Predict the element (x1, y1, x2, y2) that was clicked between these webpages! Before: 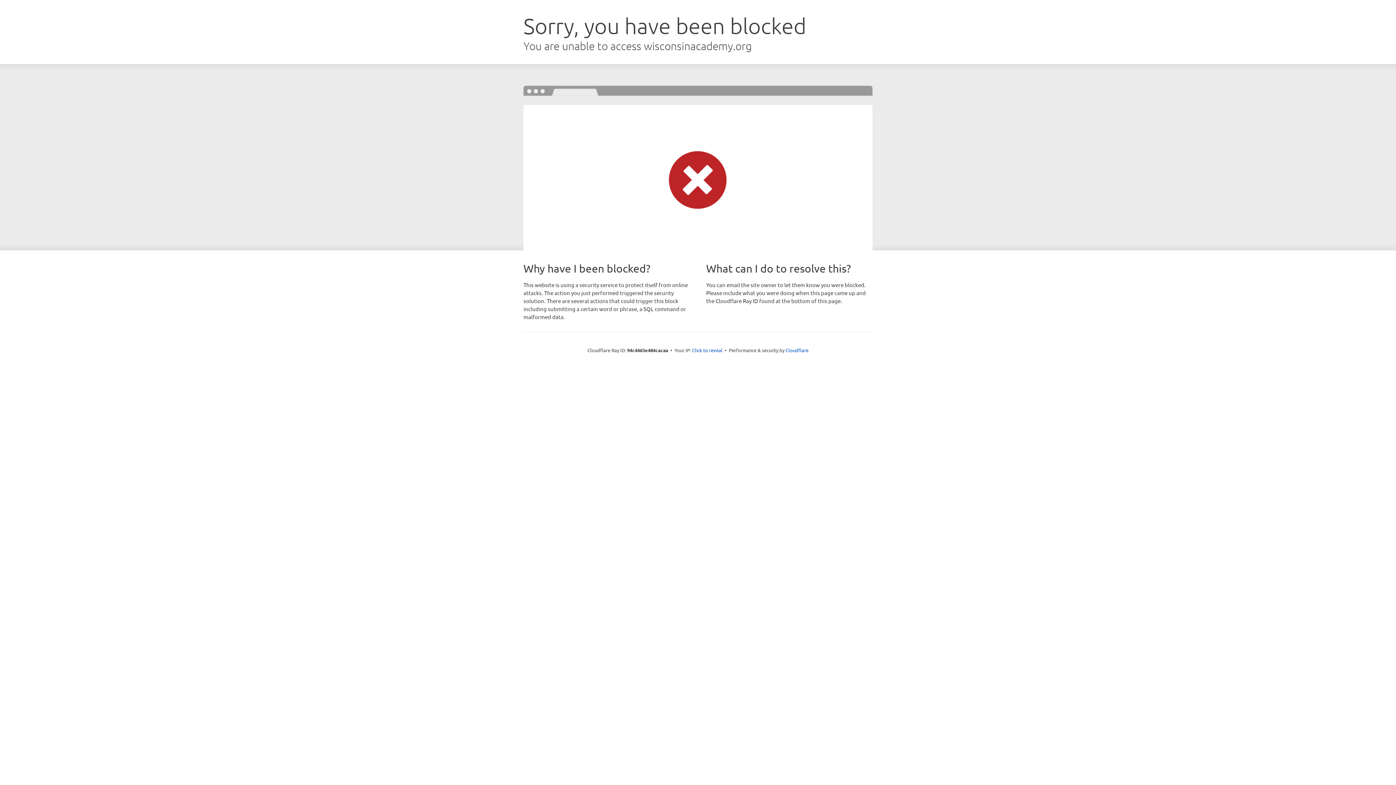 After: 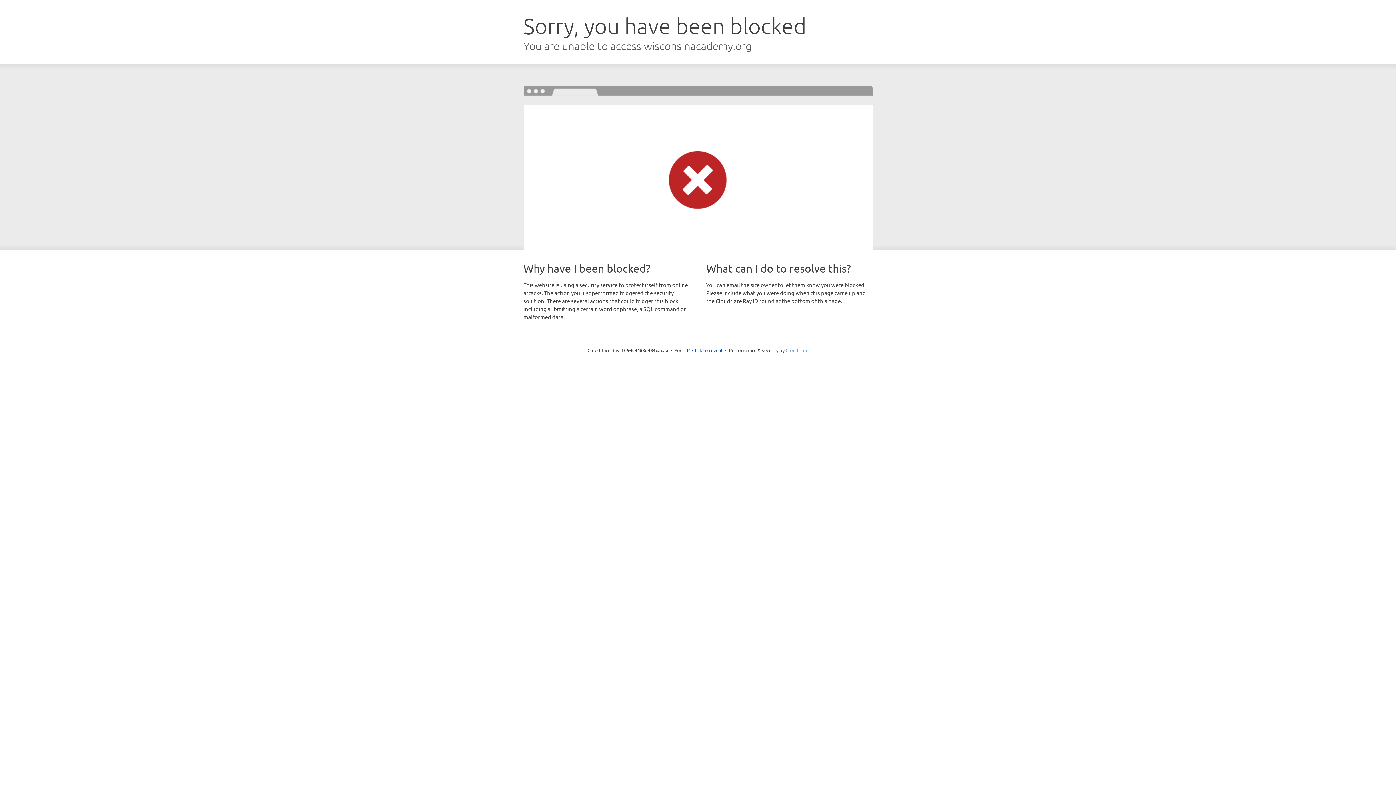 Action: label: Cloudflare bbox: (785, 347, 808, 353)